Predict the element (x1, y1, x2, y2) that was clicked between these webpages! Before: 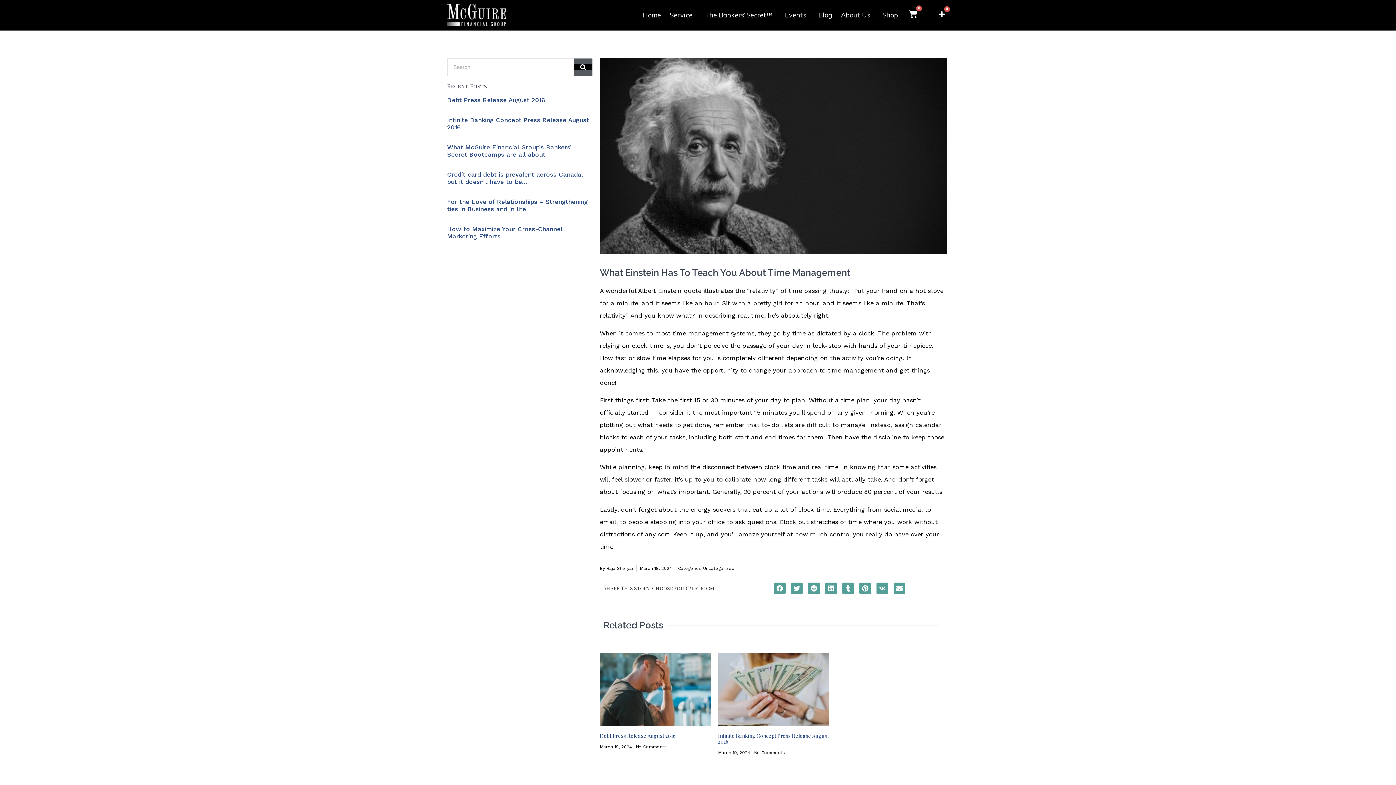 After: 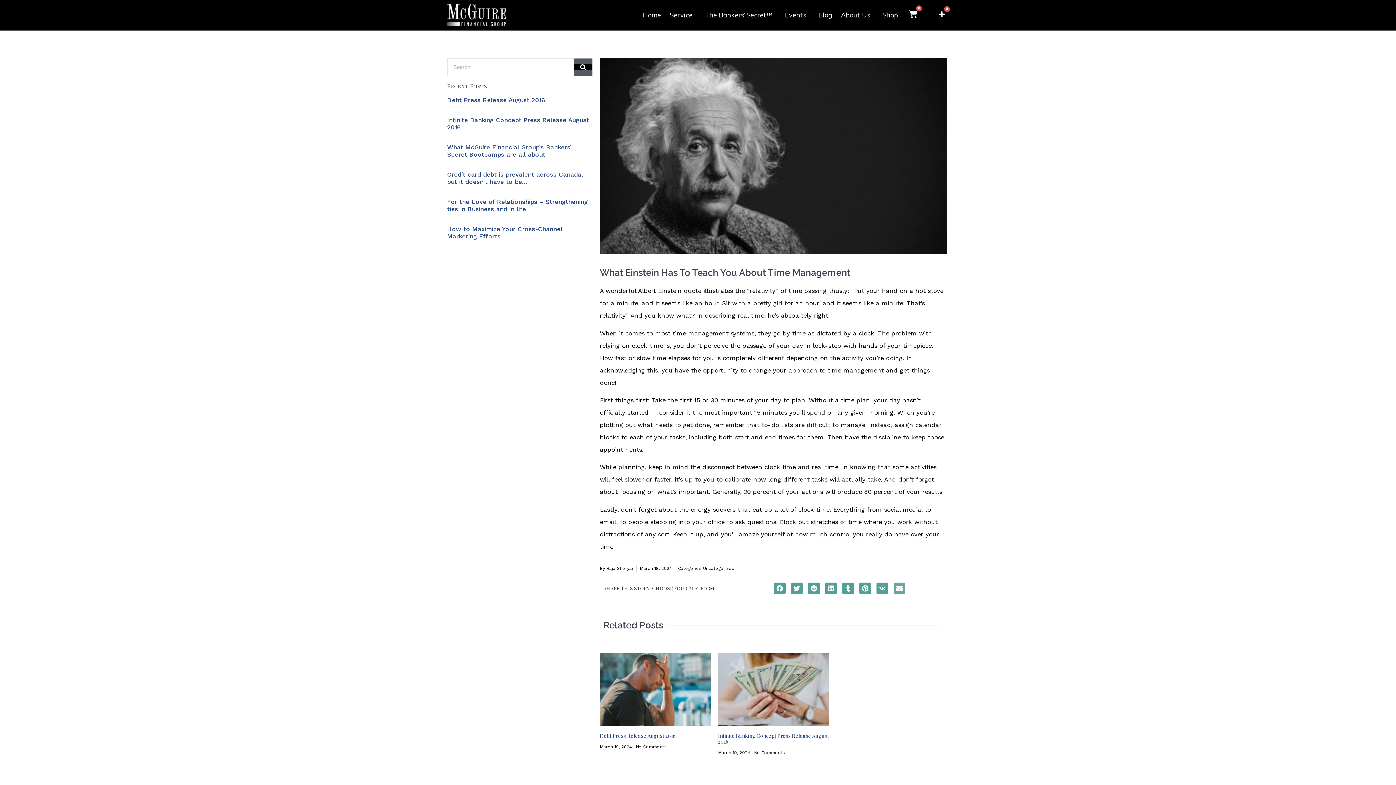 Action: bbox: (893, 582, 905, 594) label: Envelope